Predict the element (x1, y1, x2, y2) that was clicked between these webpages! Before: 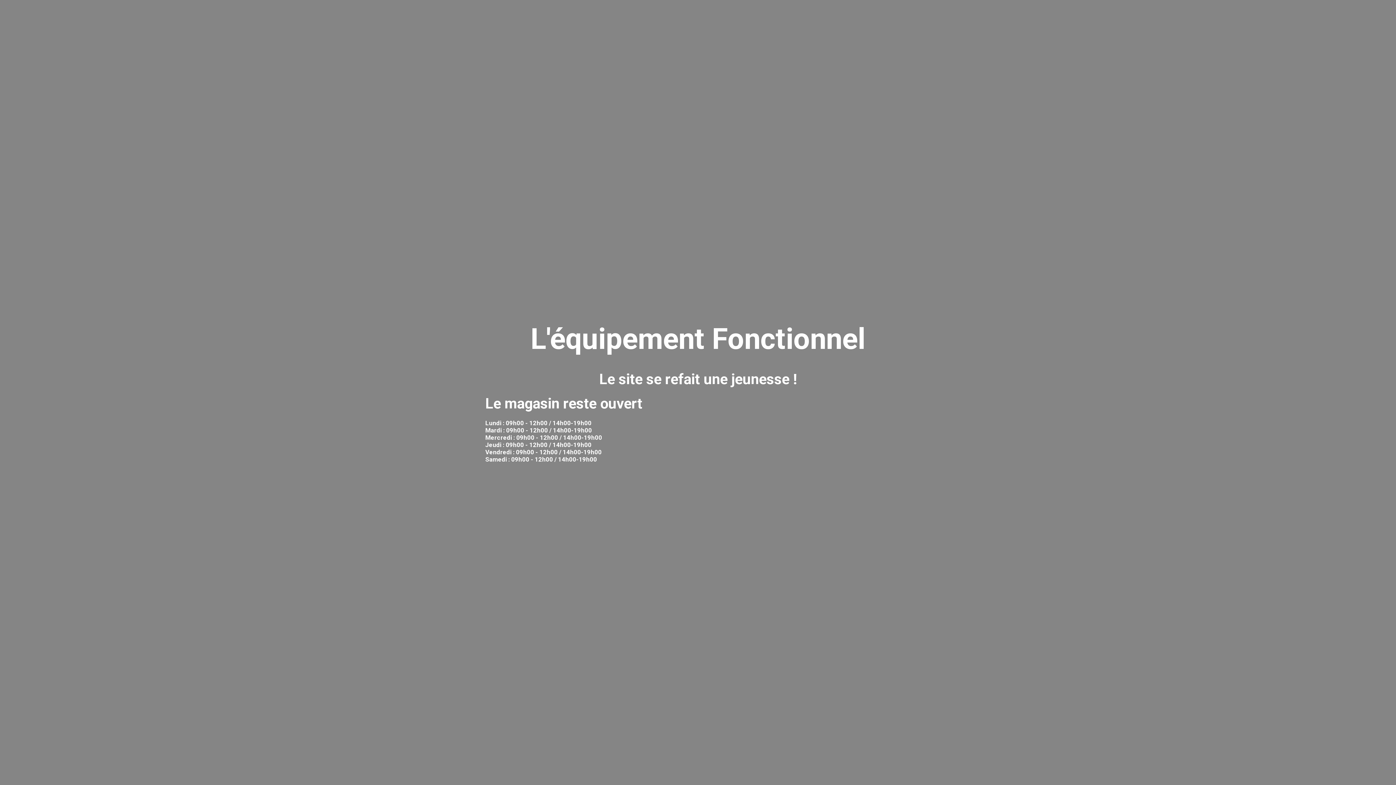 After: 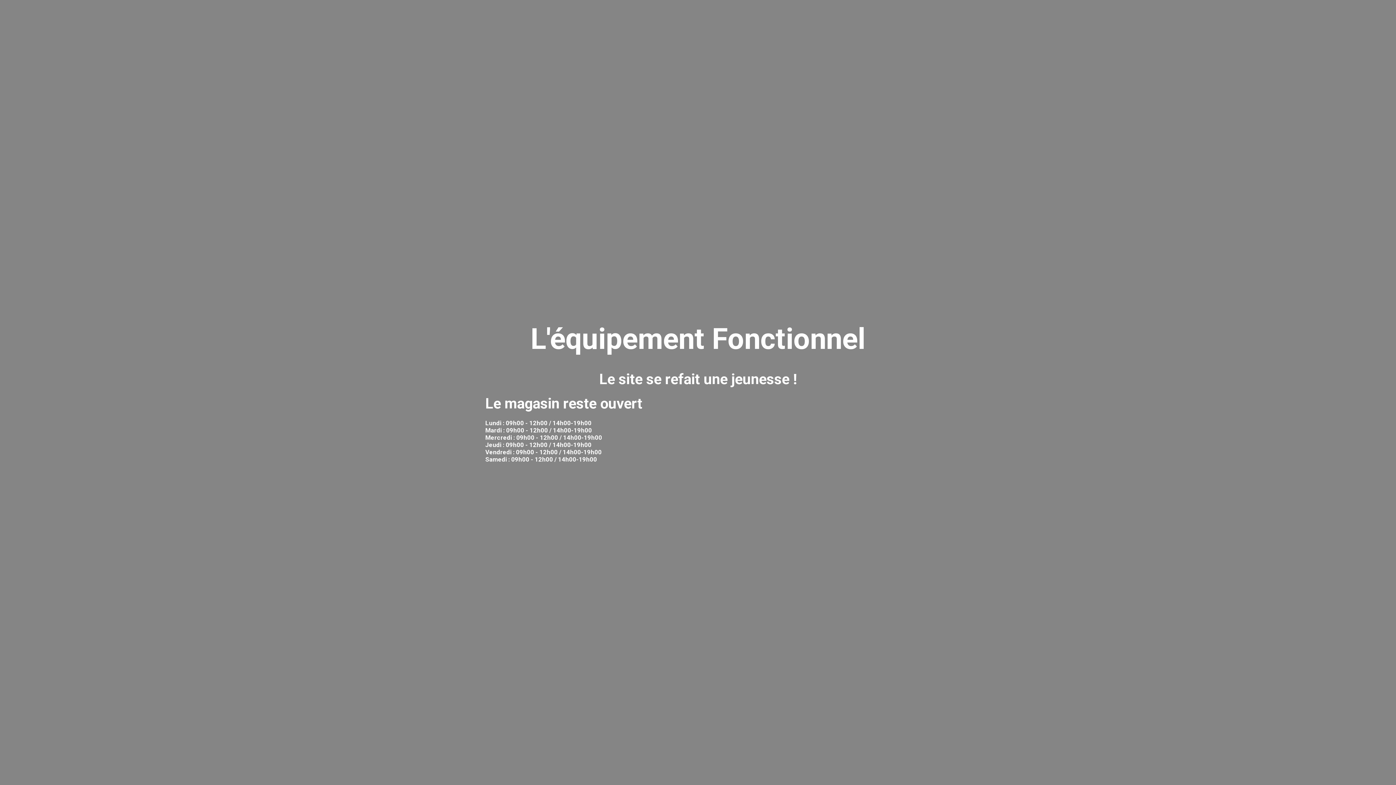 Action: label: L'équipement Fonctionnel bbox: (530, 335, 865, 352)